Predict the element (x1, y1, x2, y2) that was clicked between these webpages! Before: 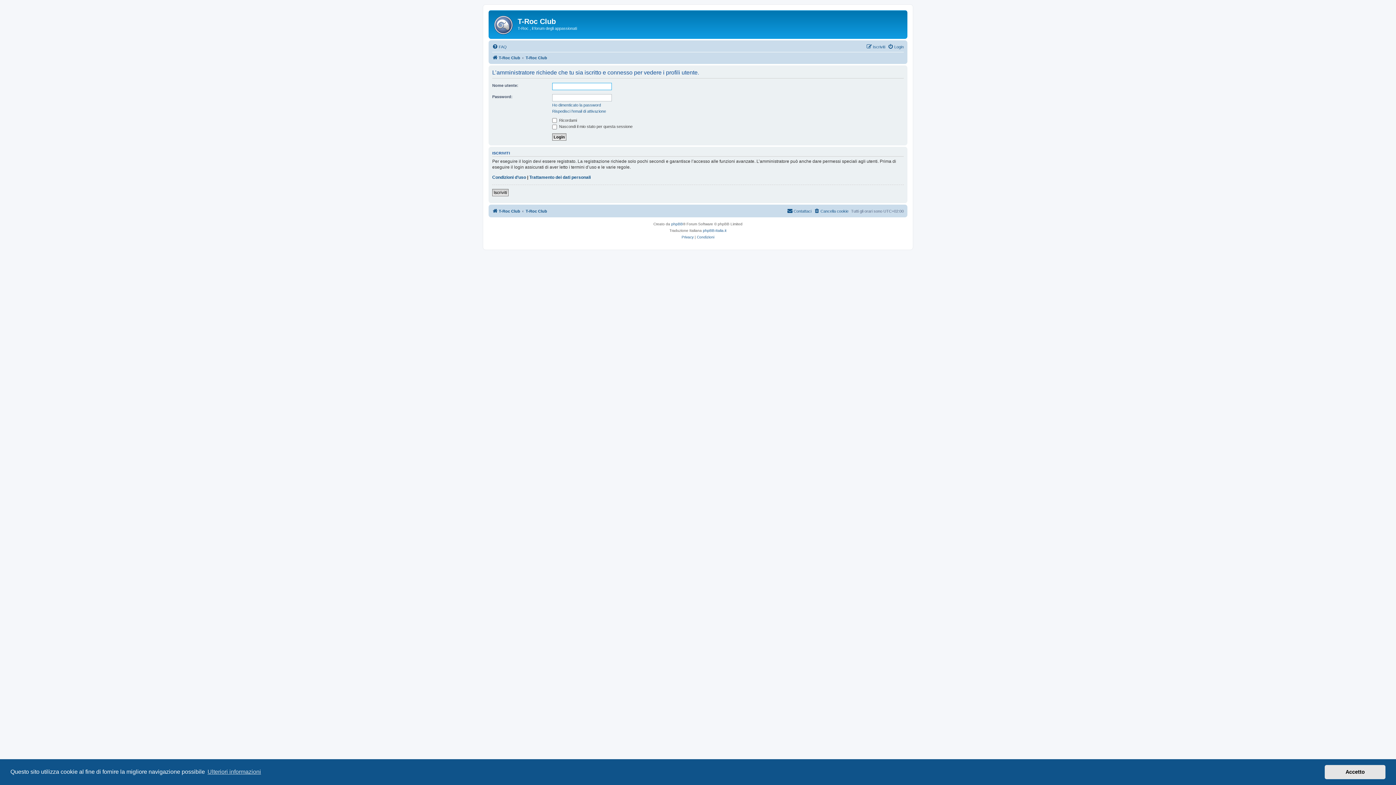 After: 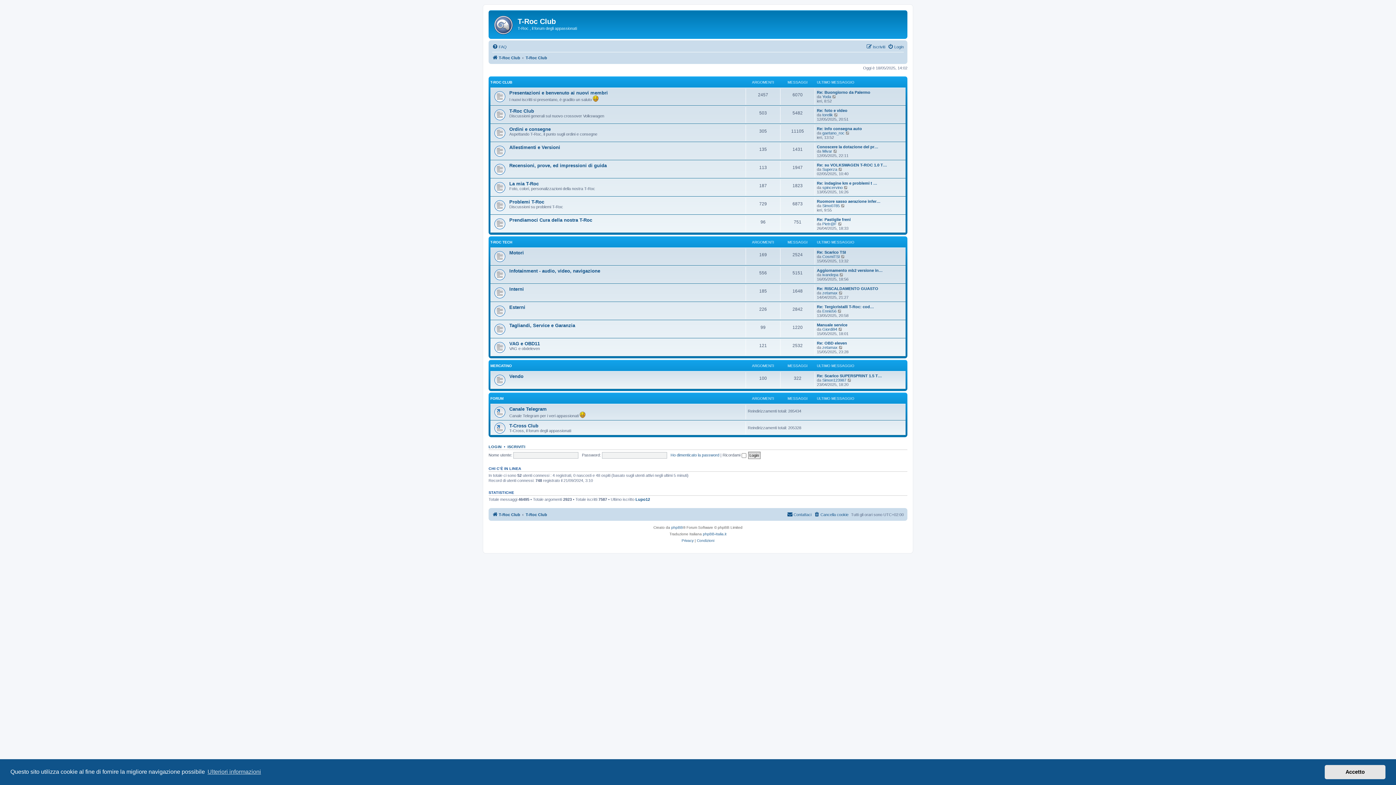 Action: bbox: (525, 53, 547, 62) label: T-Roc Club